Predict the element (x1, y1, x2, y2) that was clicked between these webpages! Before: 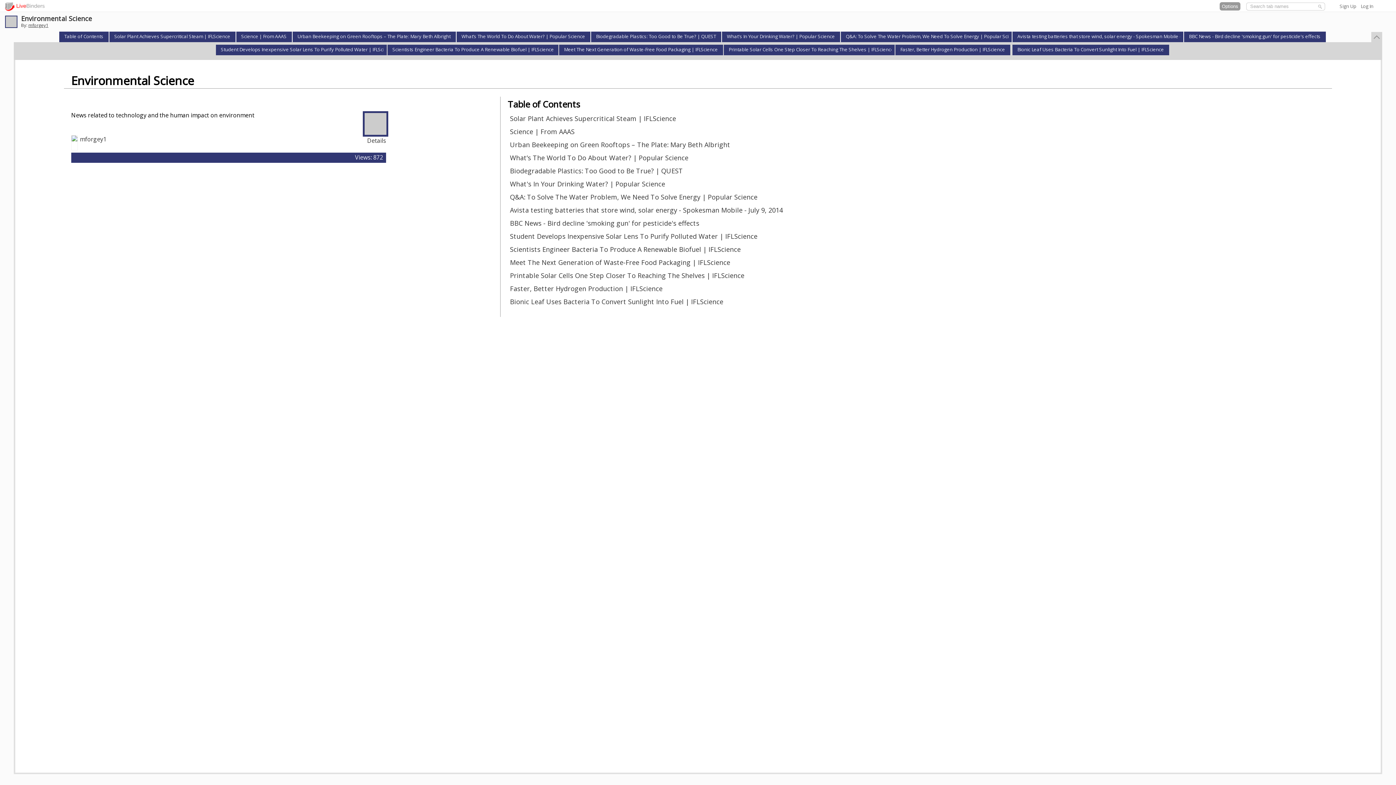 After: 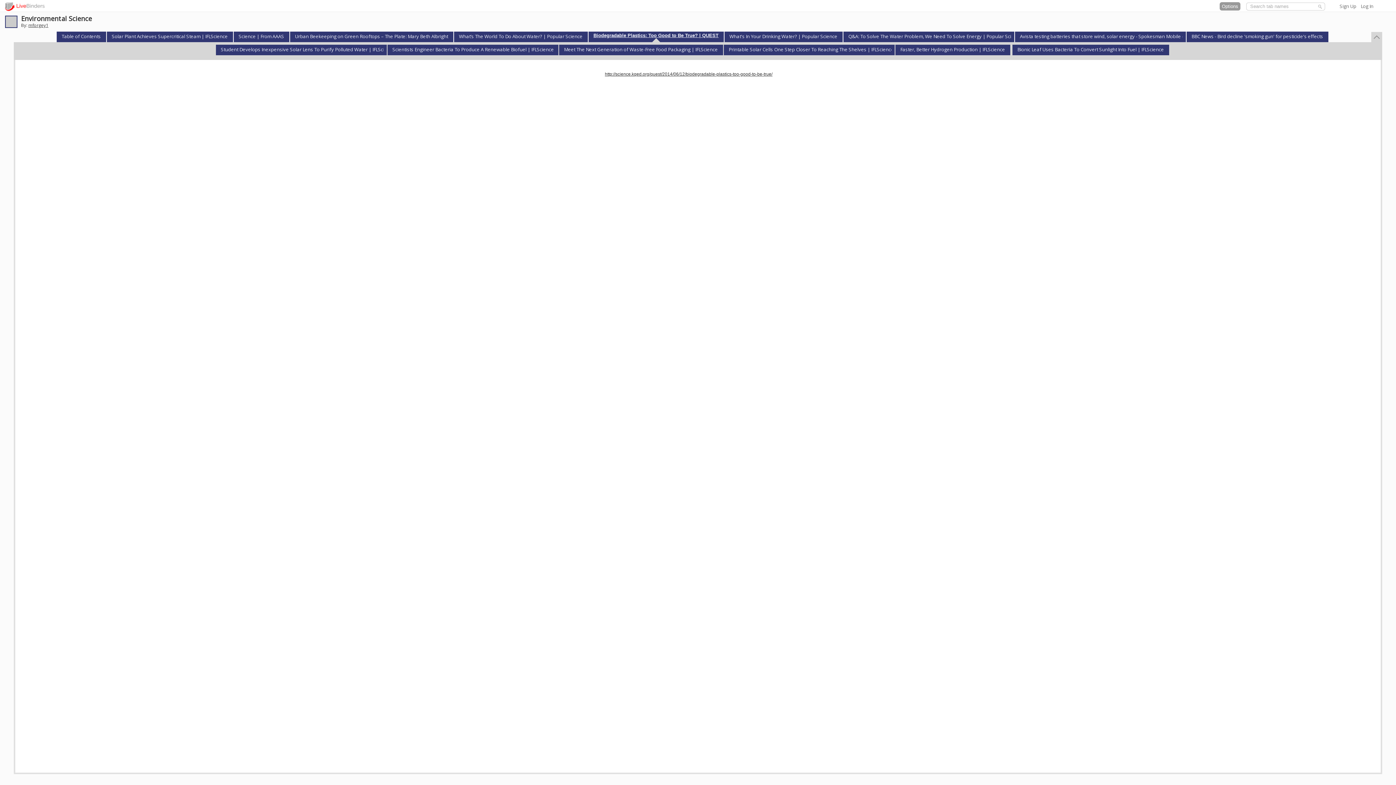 Action: label: Biodegradable Plastics: Too Good to Be True? | QUEST bbox: (594, 31, 717, 39)